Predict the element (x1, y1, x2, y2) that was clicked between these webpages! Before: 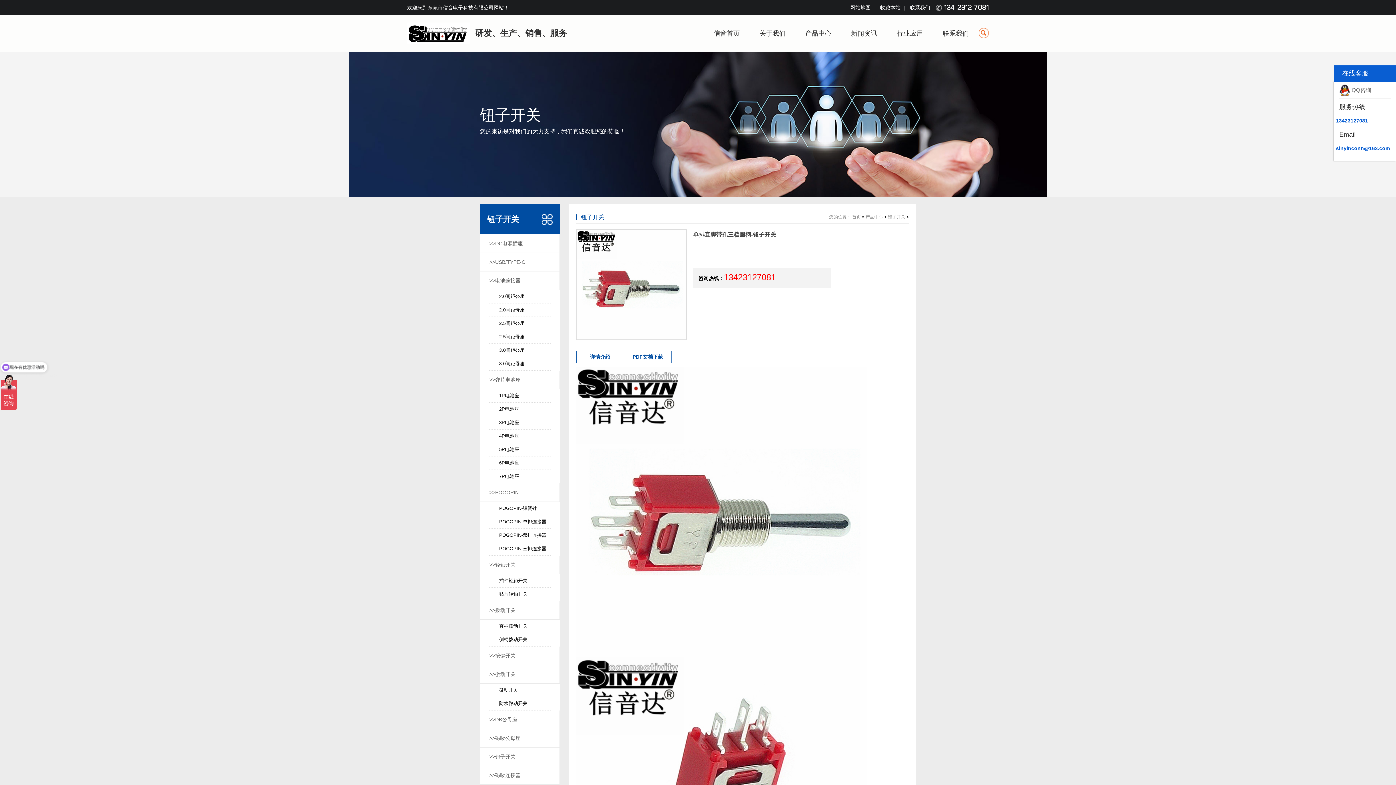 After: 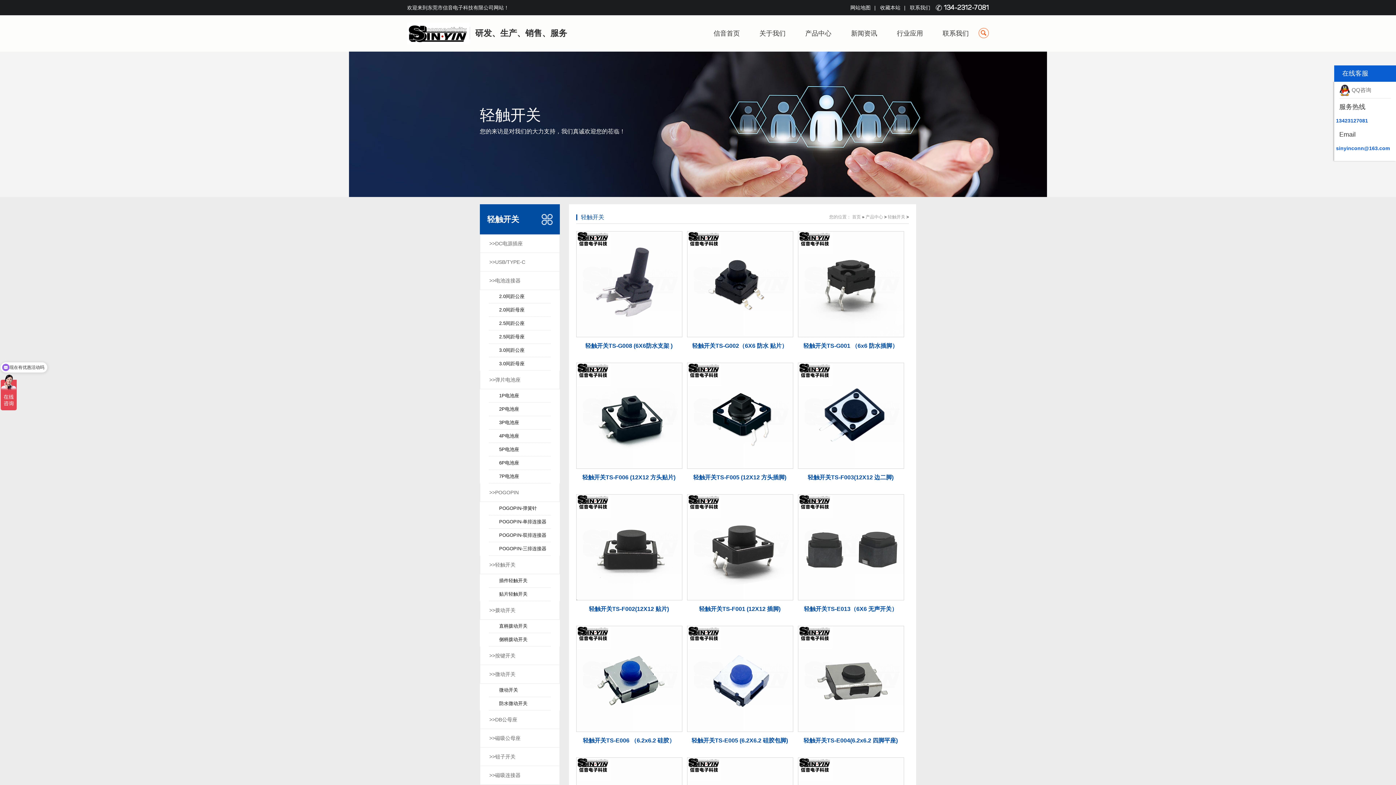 Action: label: >>轻触开关 bbox: (480, 556, 559, 574)